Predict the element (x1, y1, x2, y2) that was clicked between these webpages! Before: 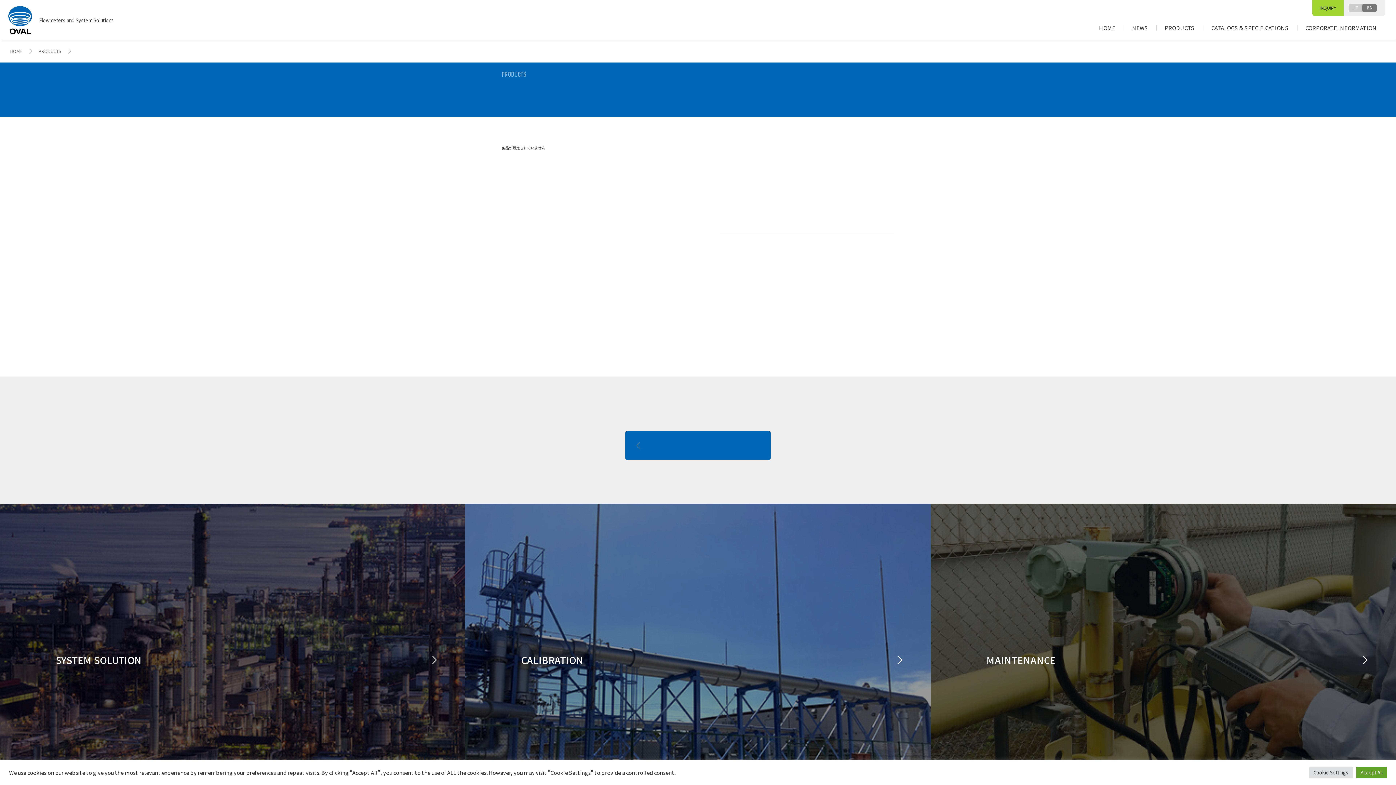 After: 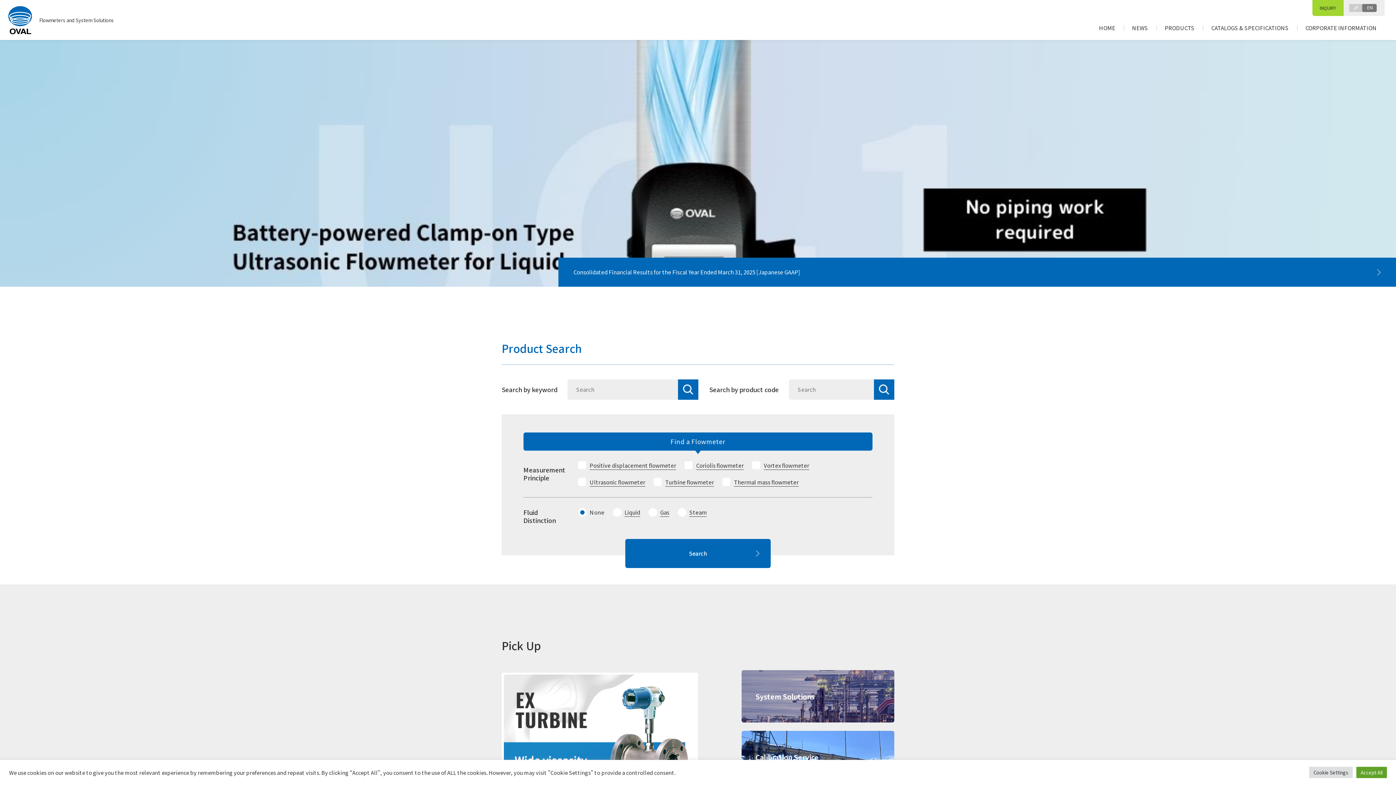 Action: bbox: (10, 48, 22, 54) label: HOME